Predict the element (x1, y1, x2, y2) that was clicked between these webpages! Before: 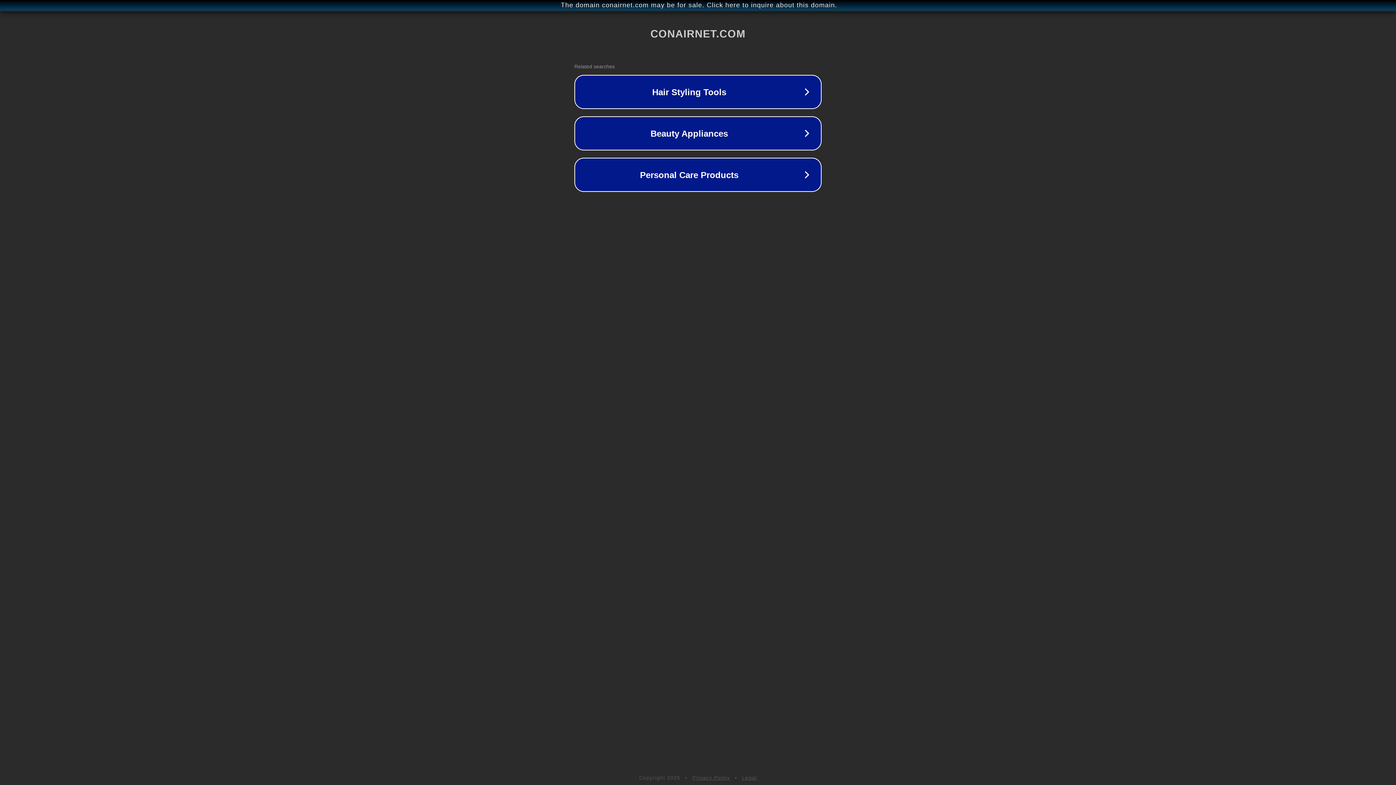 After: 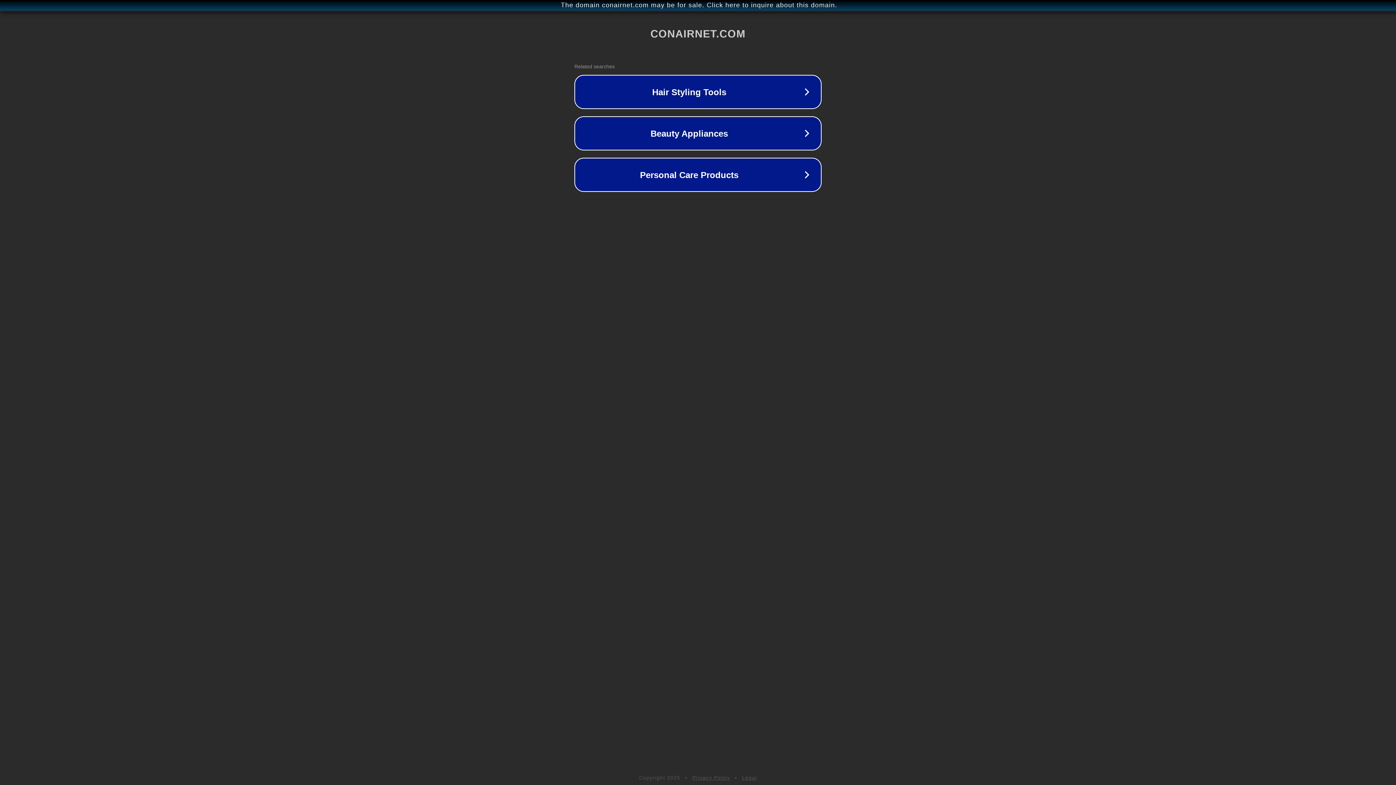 Action: bbox: (742, 775, 757, 781) label: Legal